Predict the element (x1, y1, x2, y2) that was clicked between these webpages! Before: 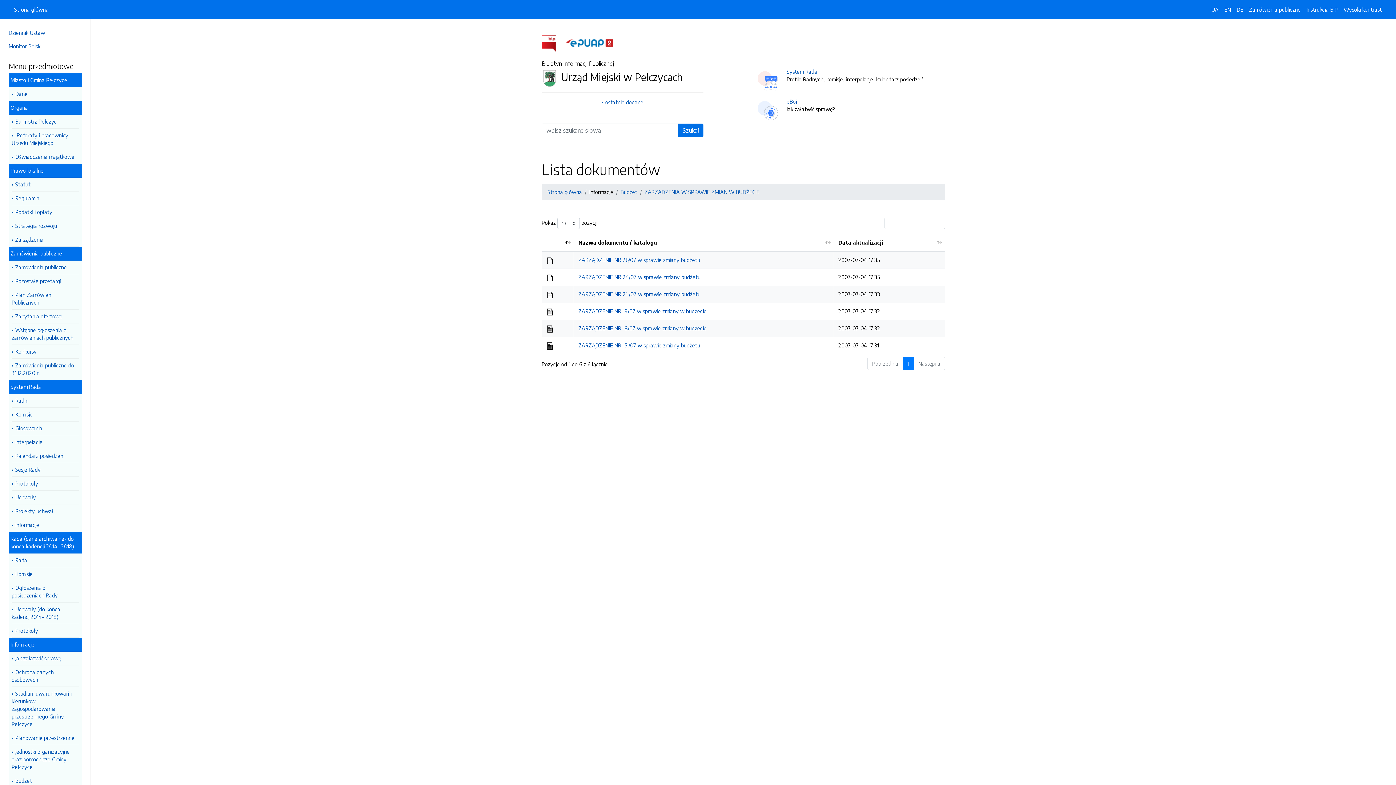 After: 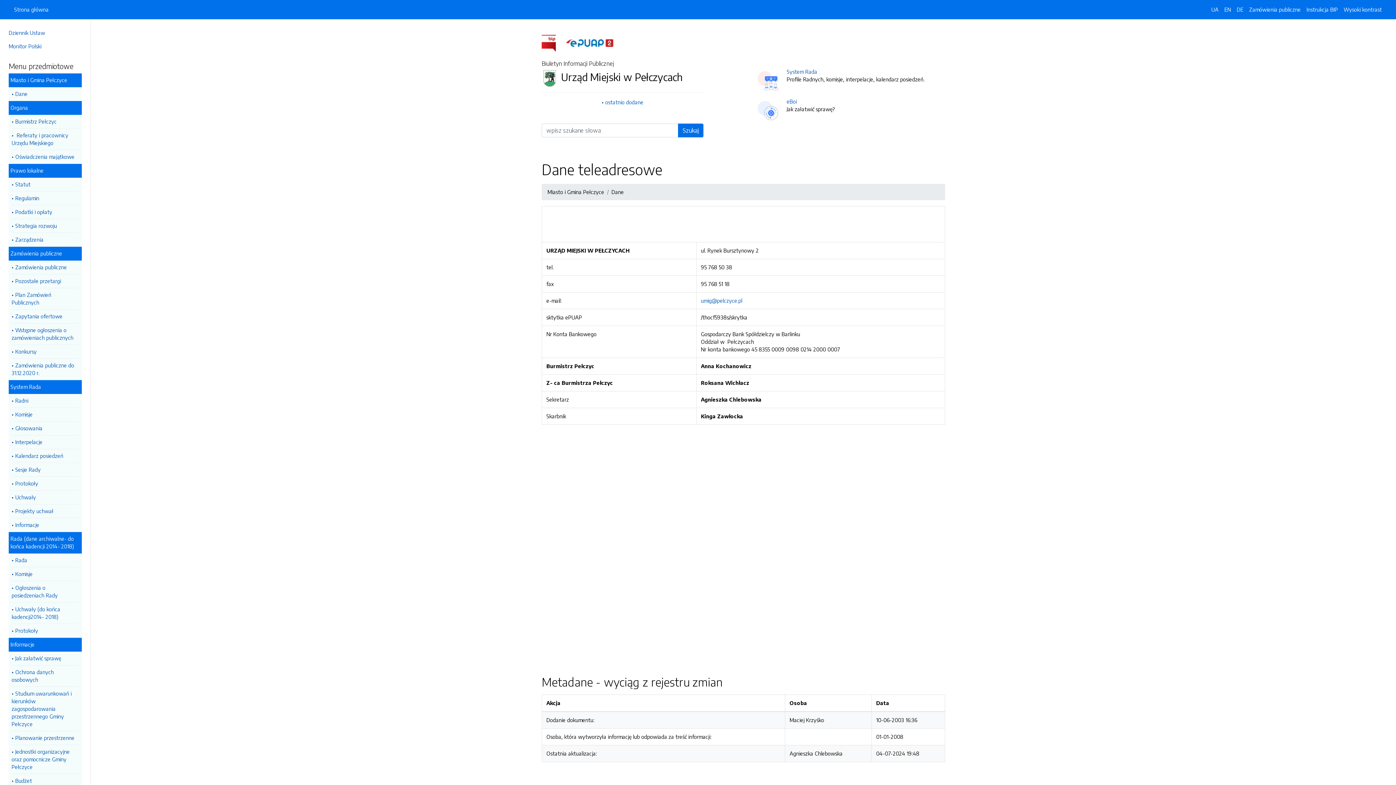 Action: label: Dane bbox: (11, 87, 78, 101)